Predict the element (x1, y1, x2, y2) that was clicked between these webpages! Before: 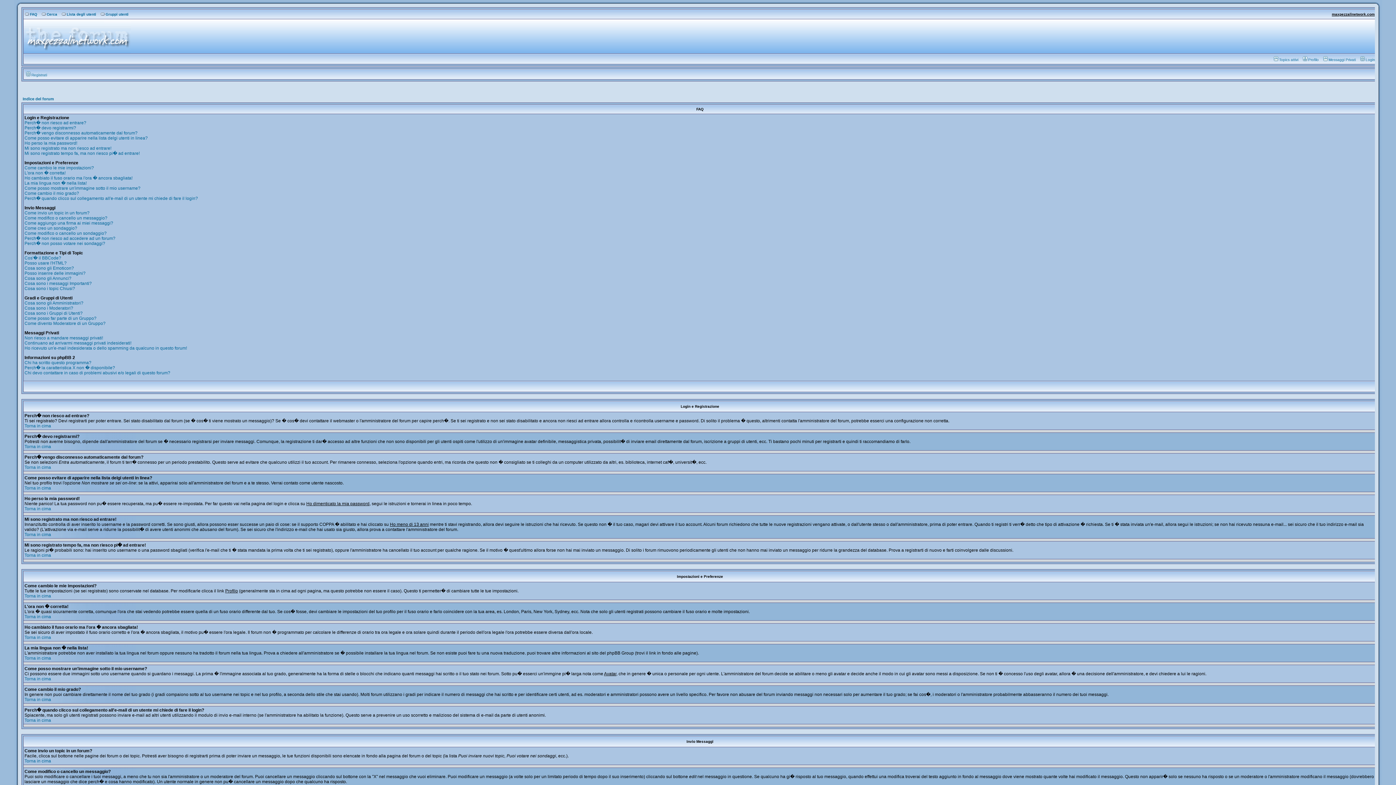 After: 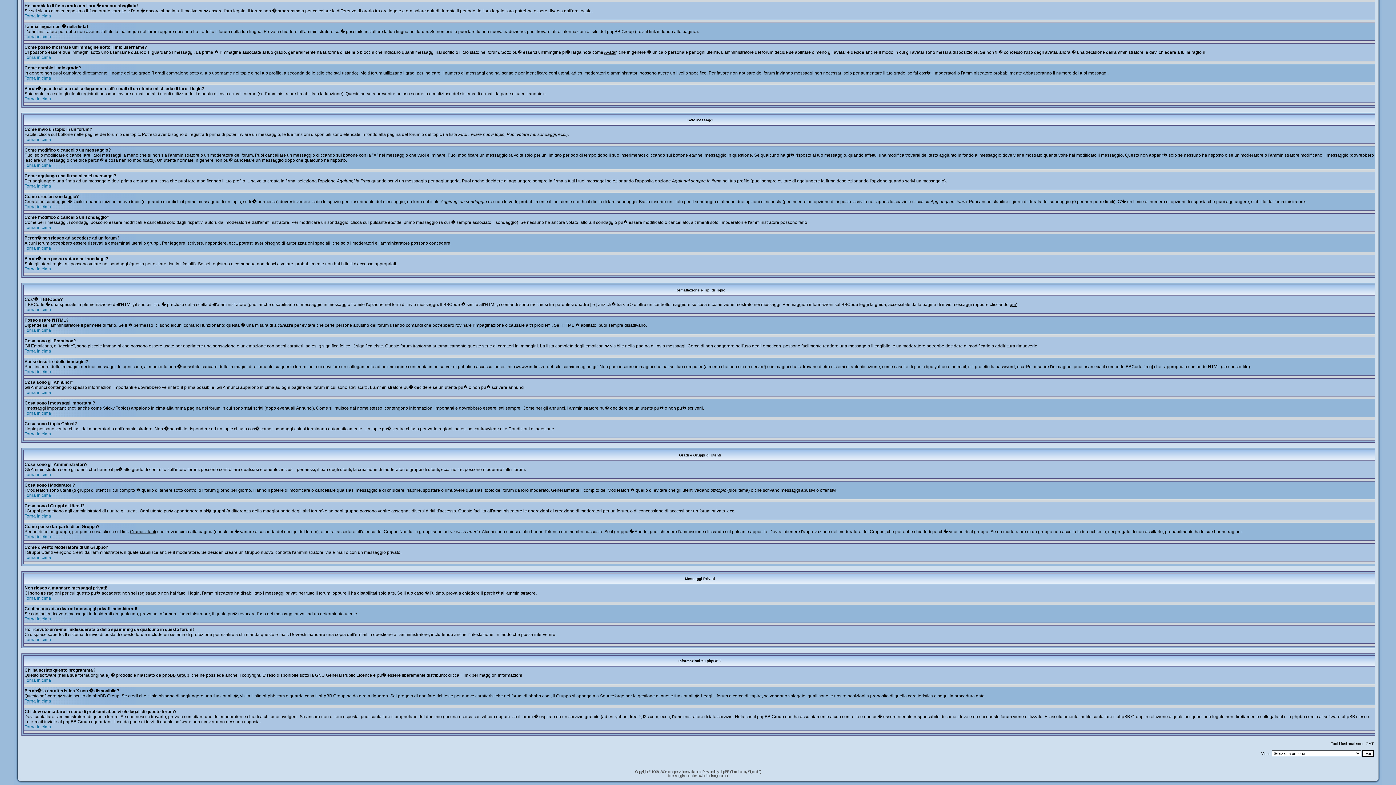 Action: bbox: (24, 286, 75, 291) label: Cosa sono i topic Chiusi?